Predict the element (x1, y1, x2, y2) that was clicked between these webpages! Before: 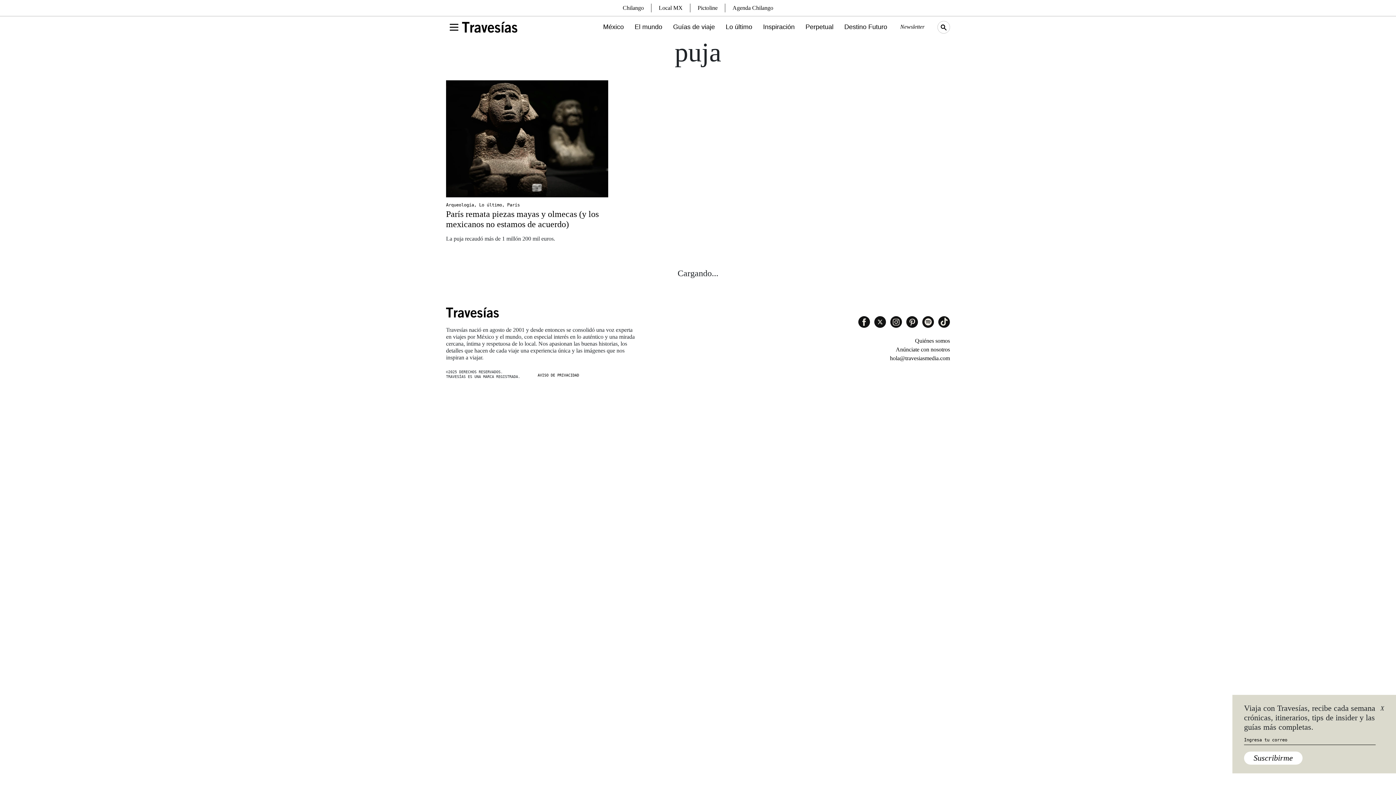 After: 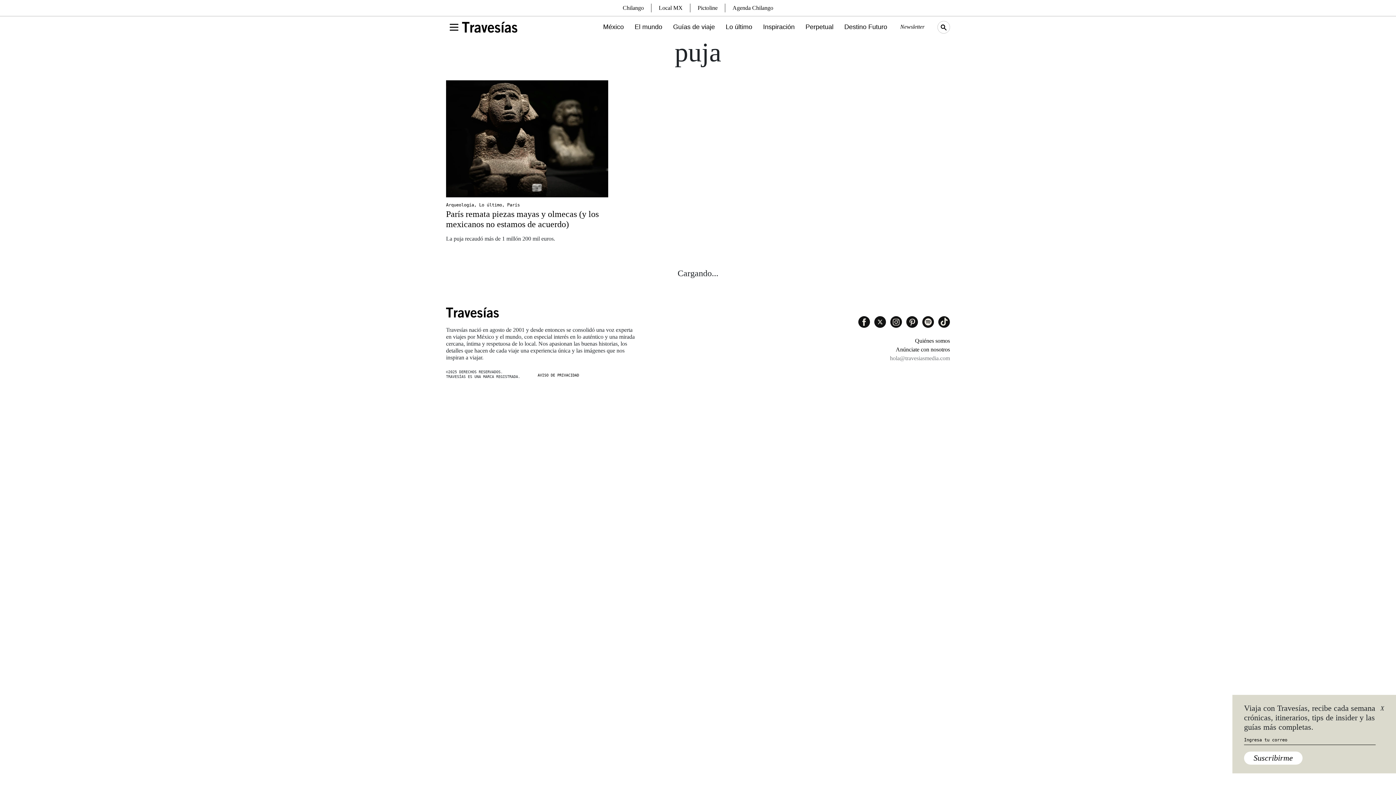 Action: bbox: (890, 355, 950, 361) label: hola@travesiasmedia.com